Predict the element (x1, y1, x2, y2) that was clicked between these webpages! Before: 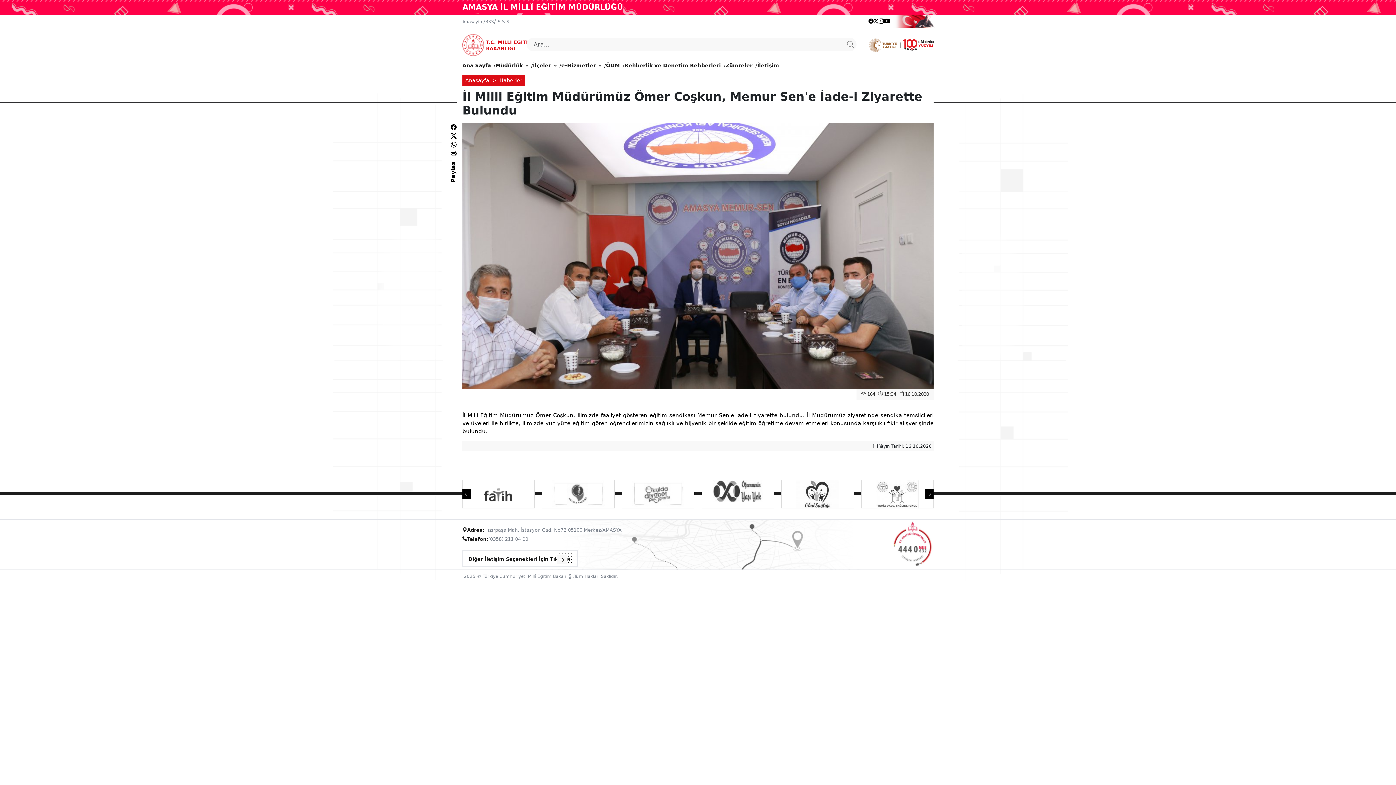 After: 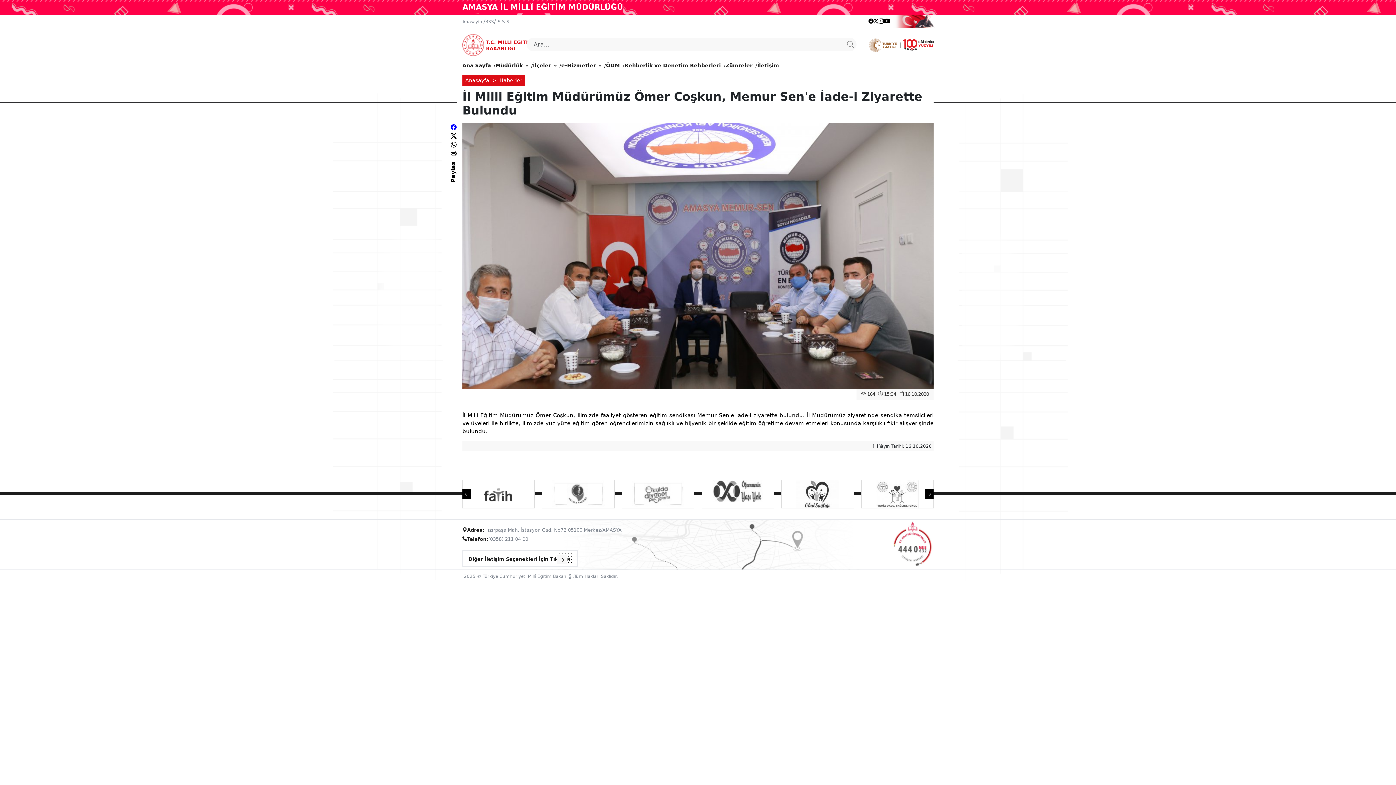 Action: bbox: (450, 124, 456, 130)